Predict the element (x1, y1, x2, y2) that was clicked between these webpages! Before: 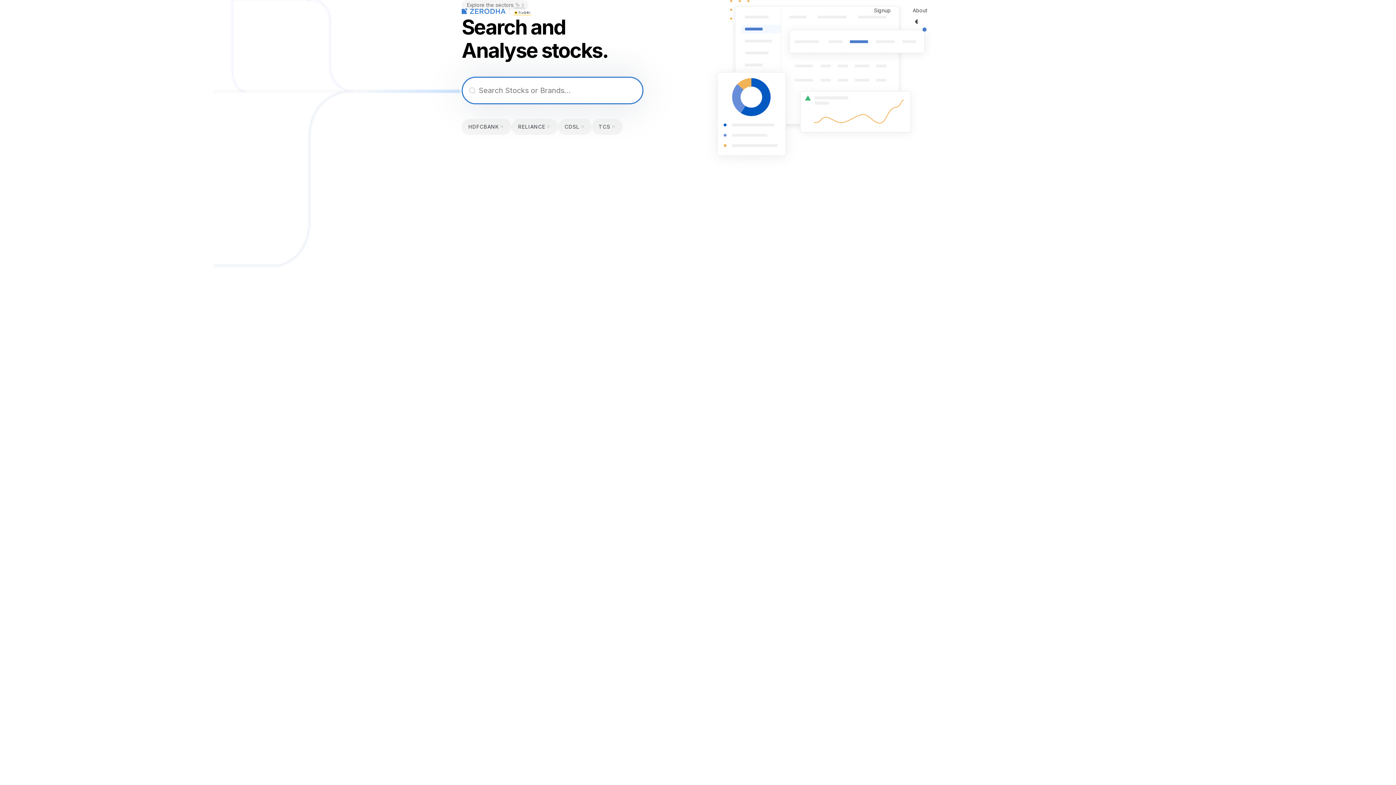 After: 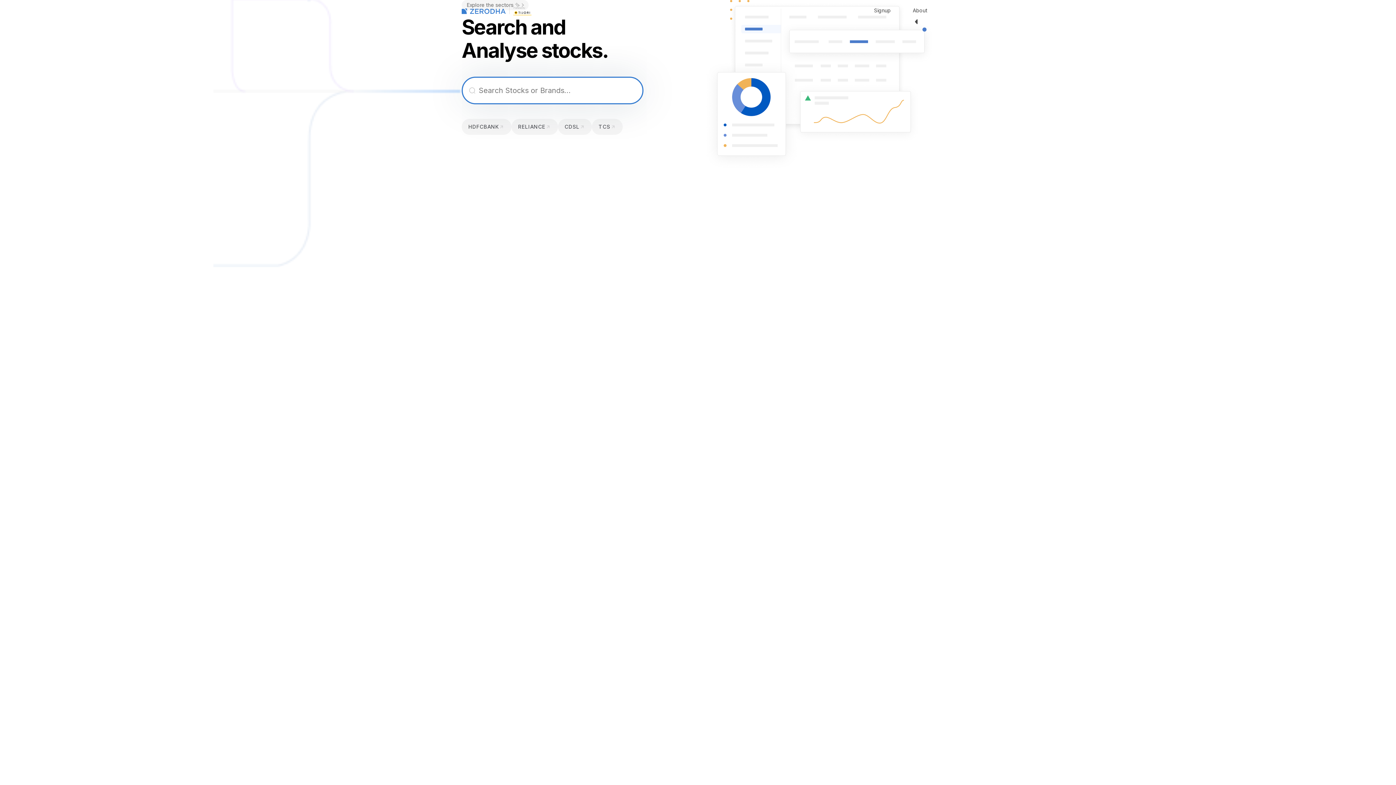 Action: bbox: (461, 6, 505, 14)